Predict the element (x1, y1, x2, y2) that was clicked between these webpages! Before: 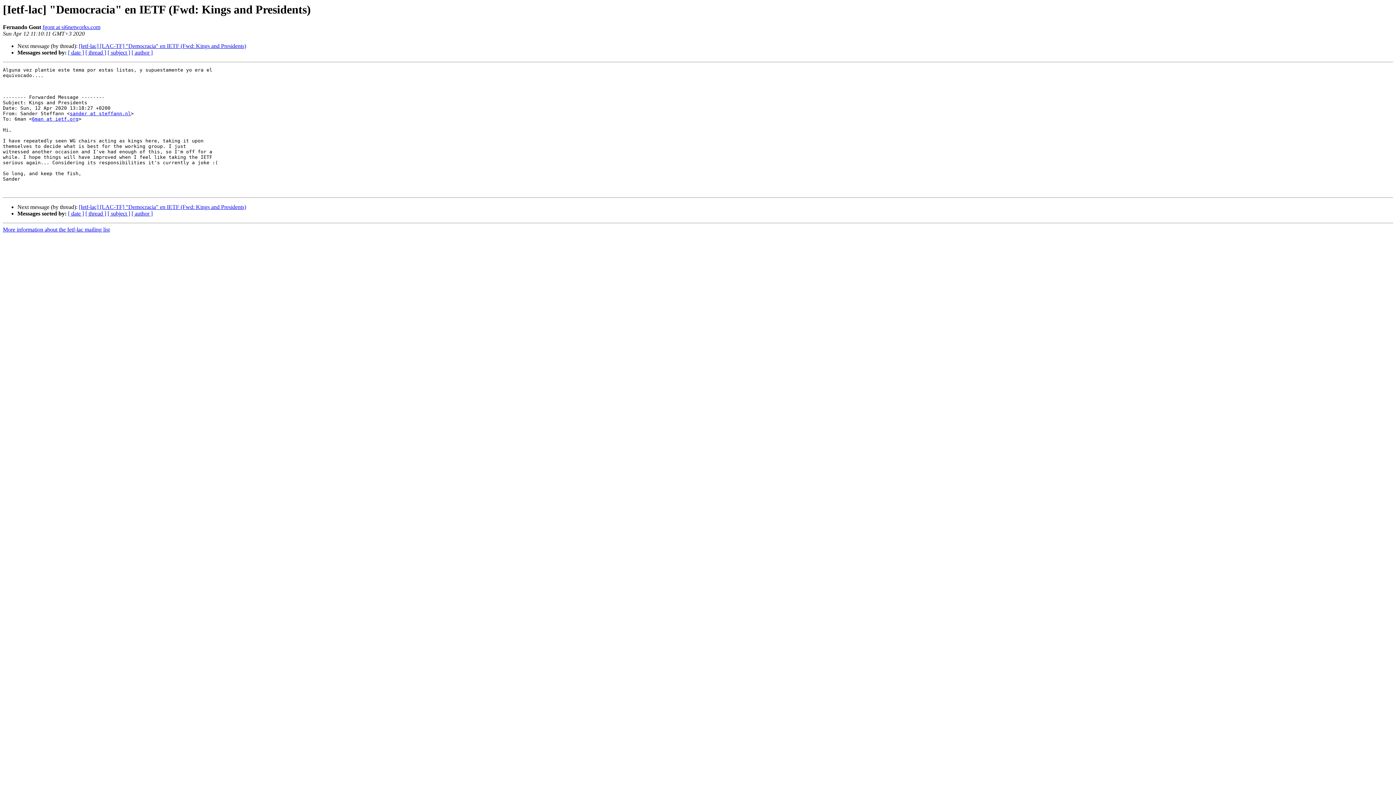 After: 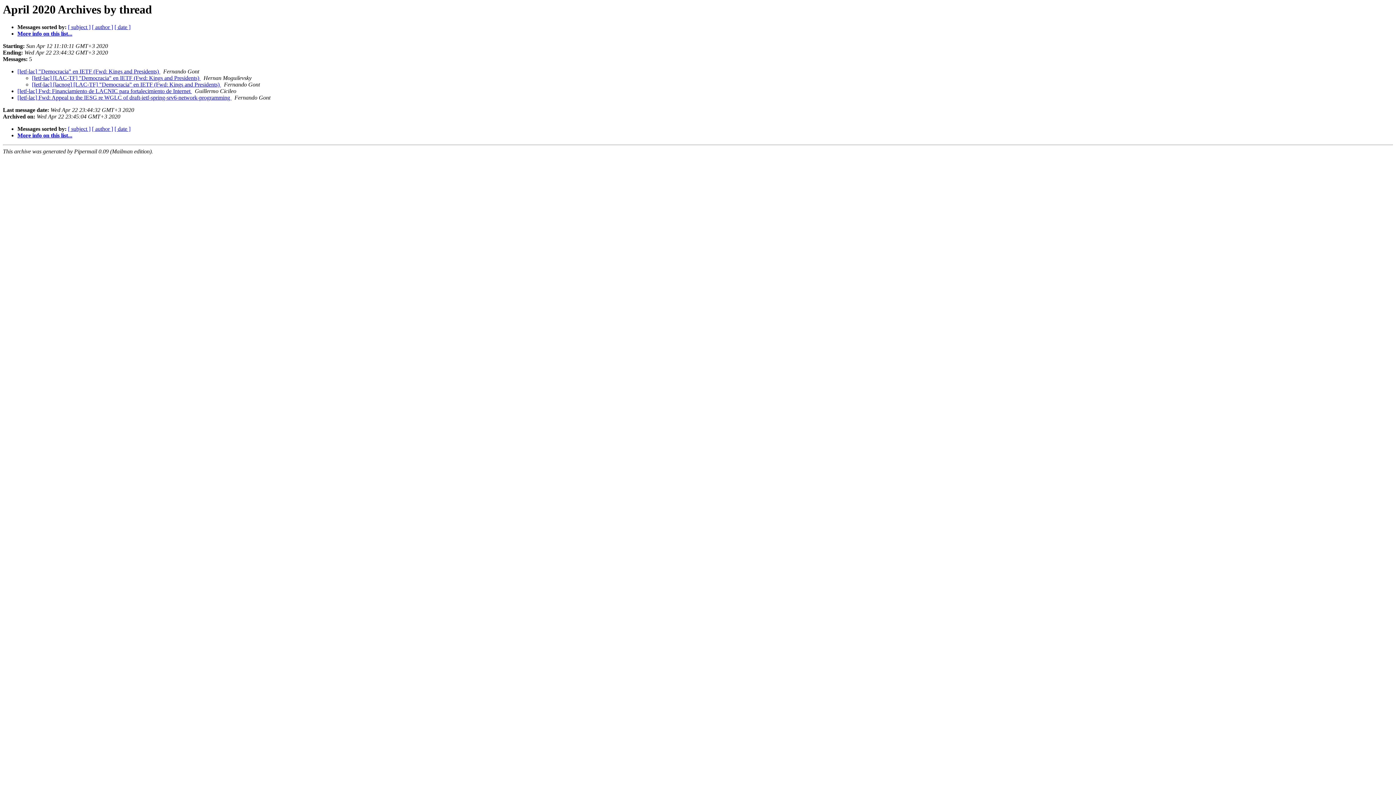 Action: bbox: (85, 210, 106, 216) label: [ thread ]